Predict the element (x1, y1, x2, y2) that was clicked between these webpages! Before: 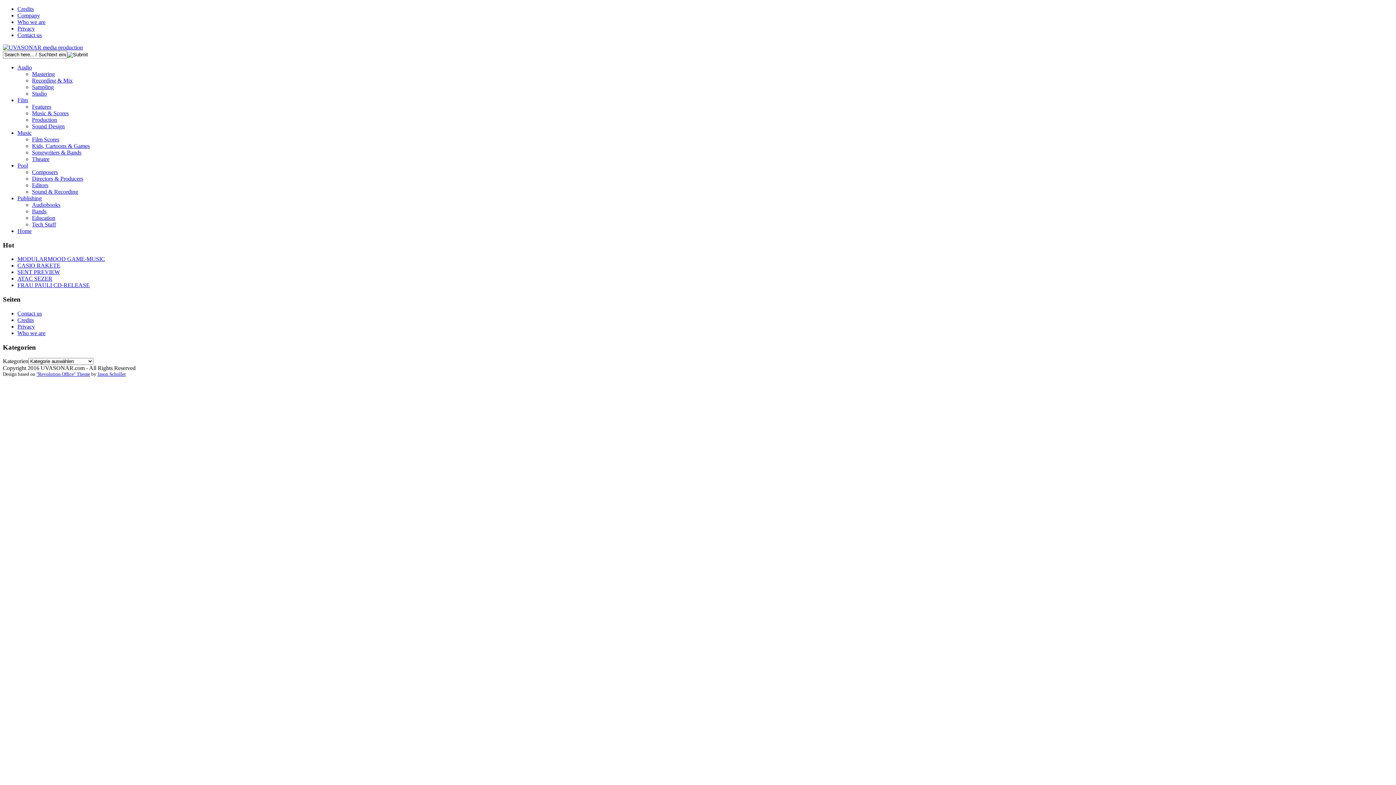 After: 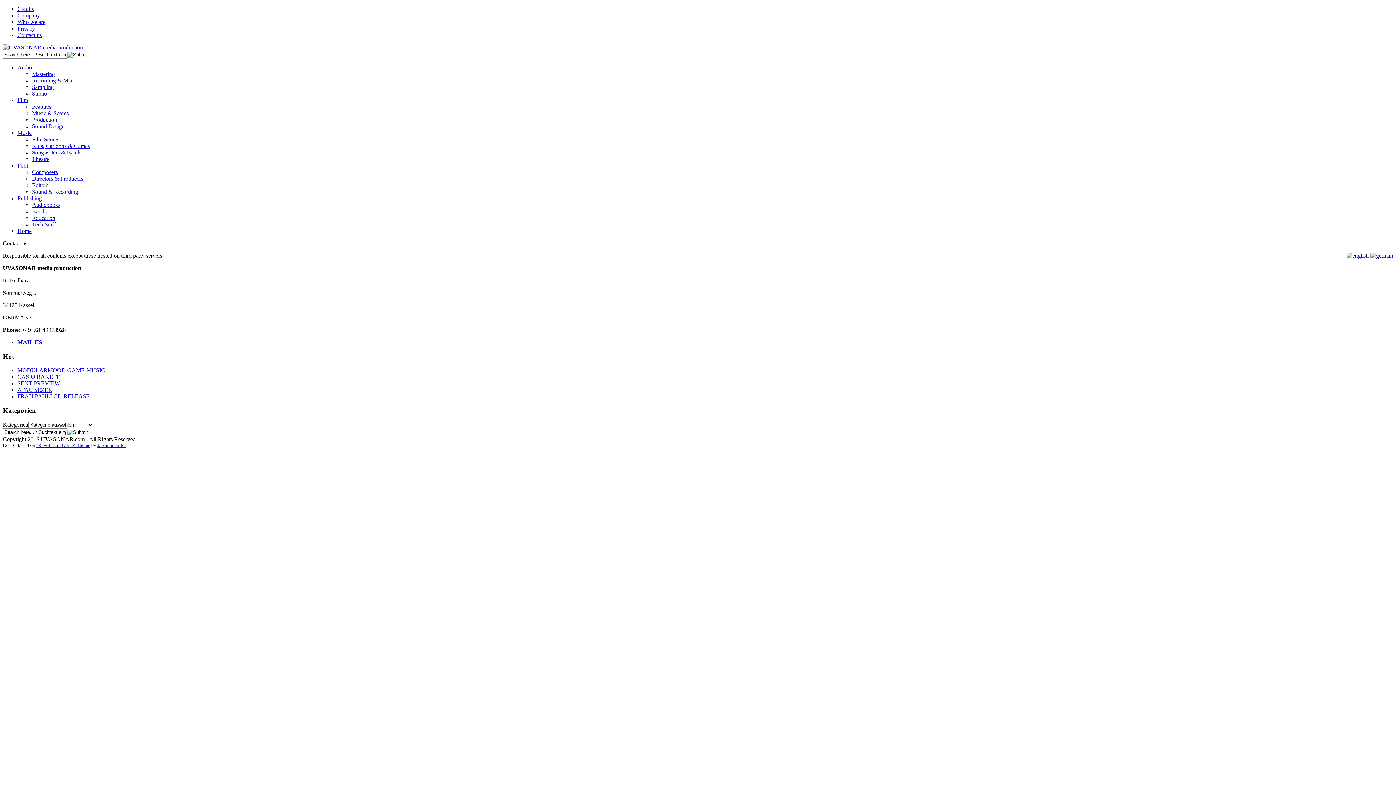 Action: label: Contact us bbox: (17, 32, 41, 38)